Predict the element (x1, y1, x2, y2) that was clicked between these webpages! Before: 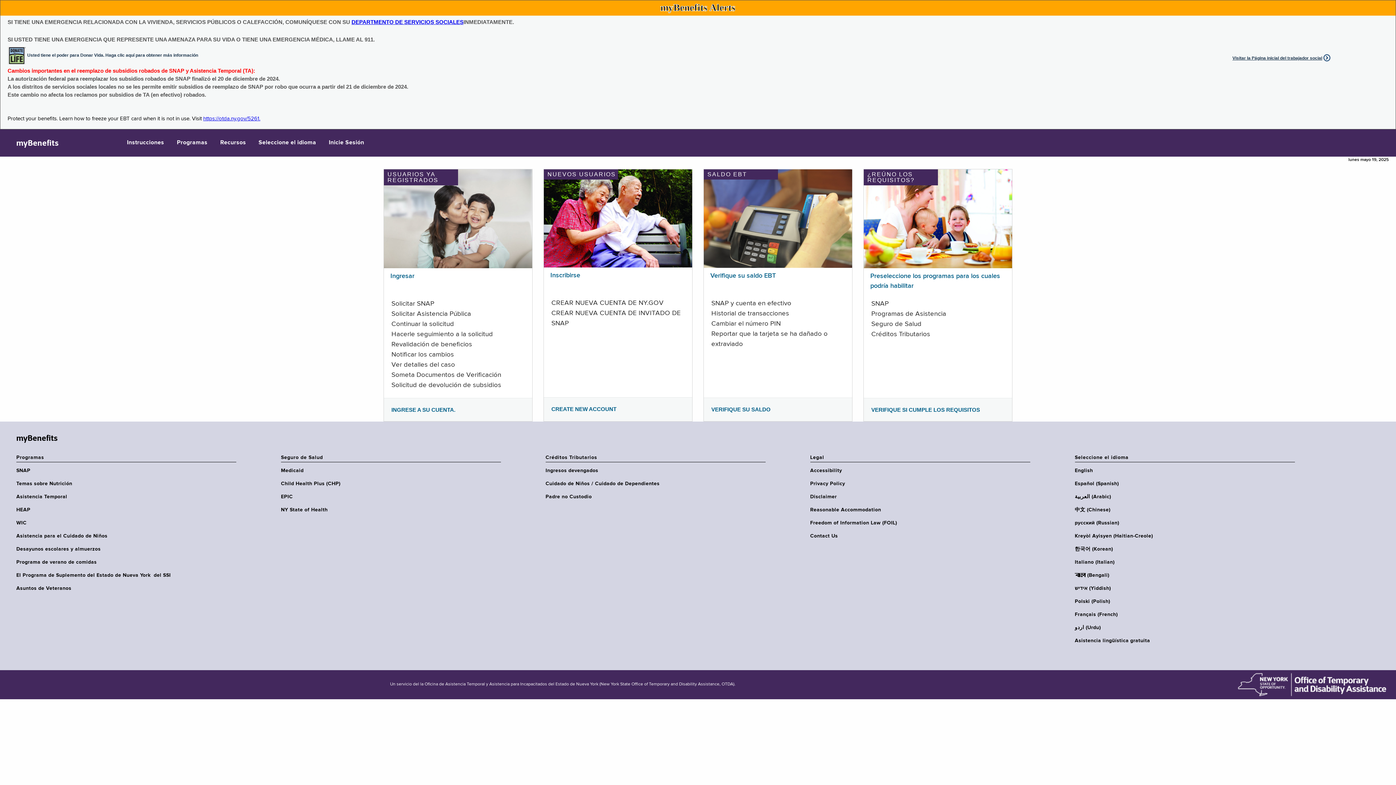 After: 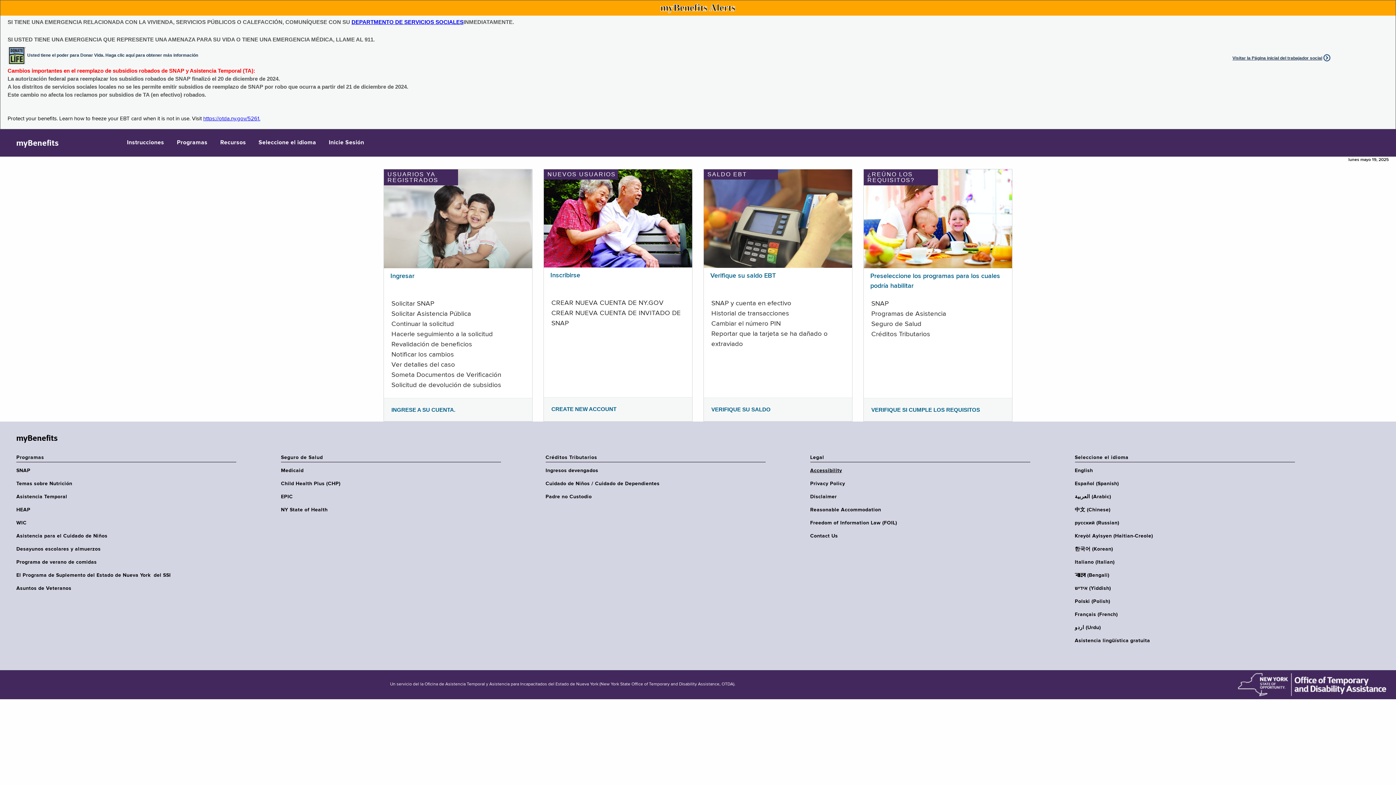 Action: bbox: (810, 467, 1035, 474) label: Accessibility